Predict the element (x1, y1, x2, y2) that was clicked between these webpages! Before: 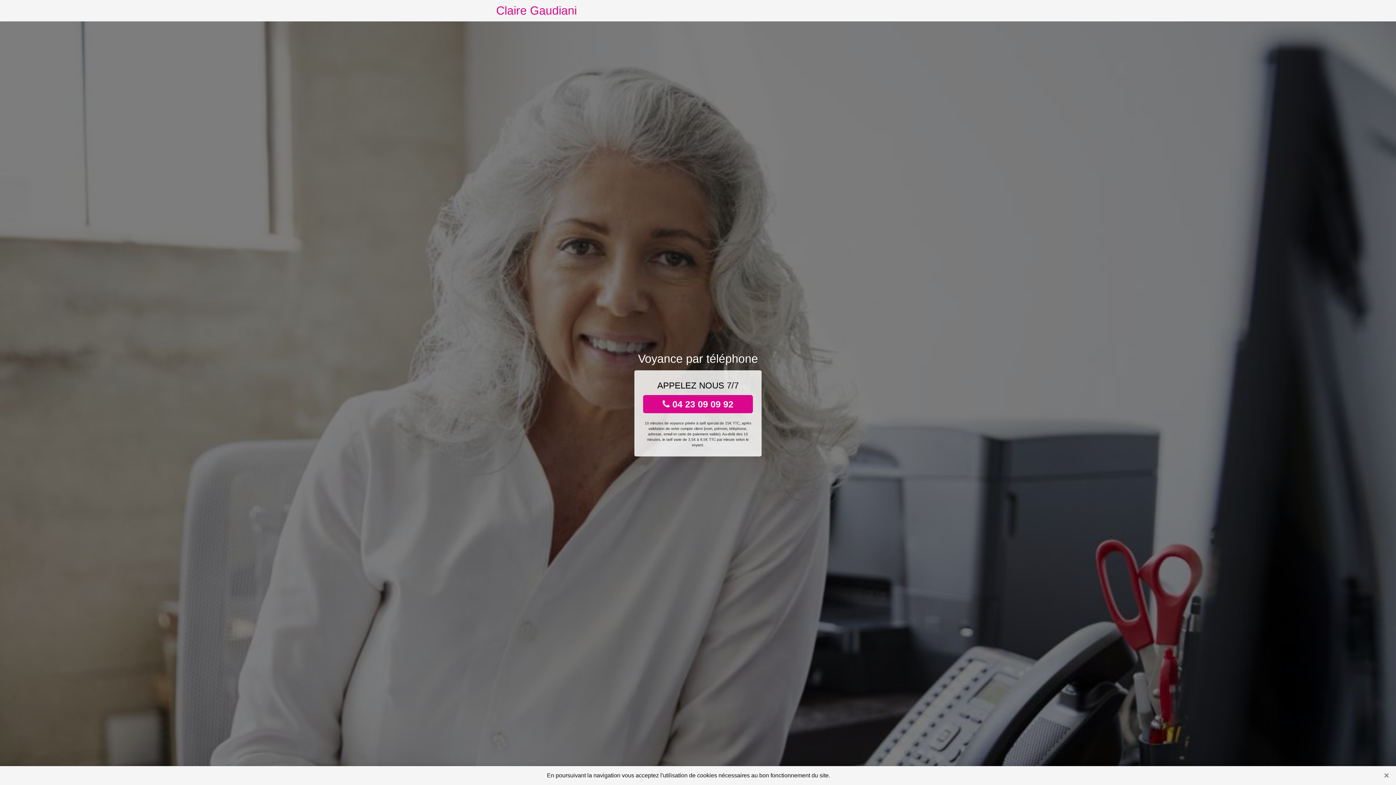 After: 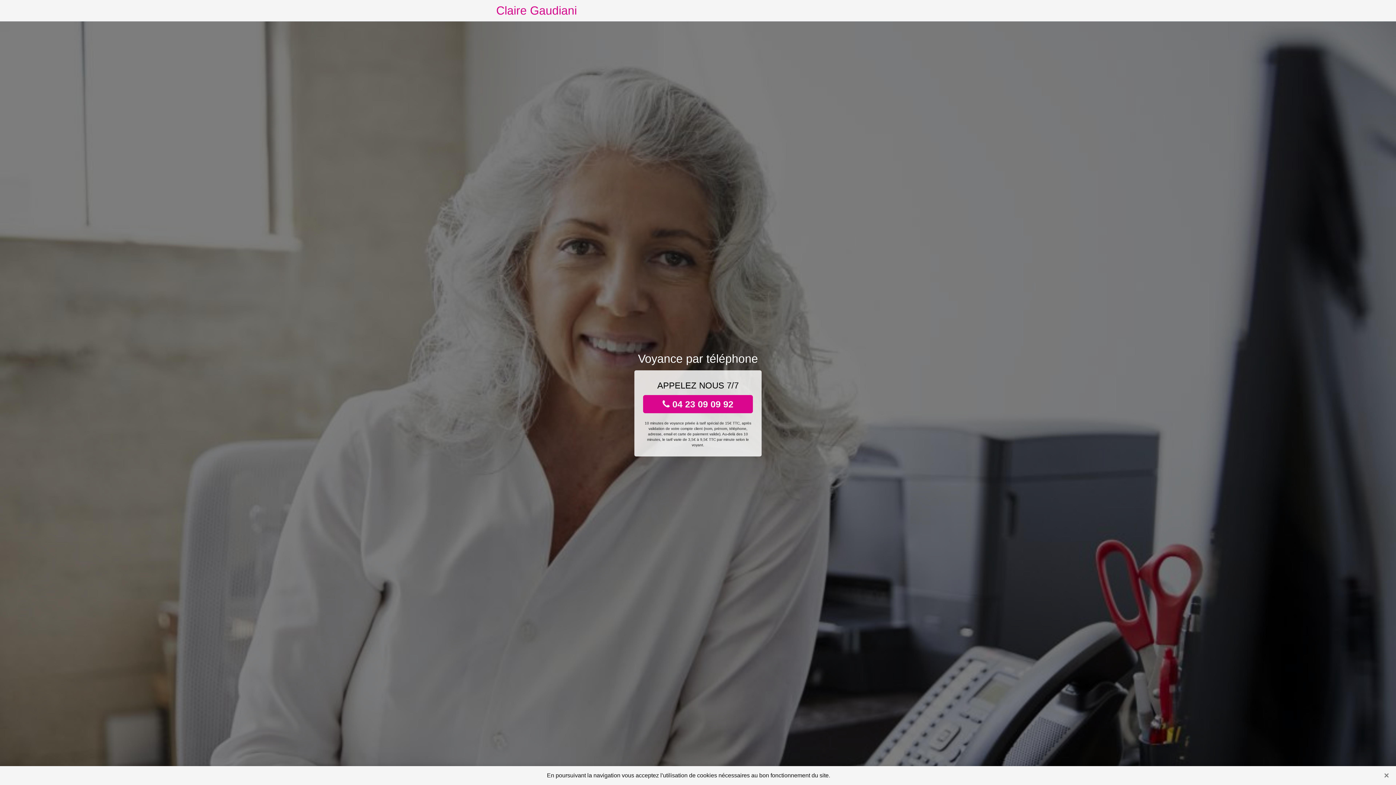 Action: label:  04 23 09 09 92 bbox: (643, 395, 753, 413)